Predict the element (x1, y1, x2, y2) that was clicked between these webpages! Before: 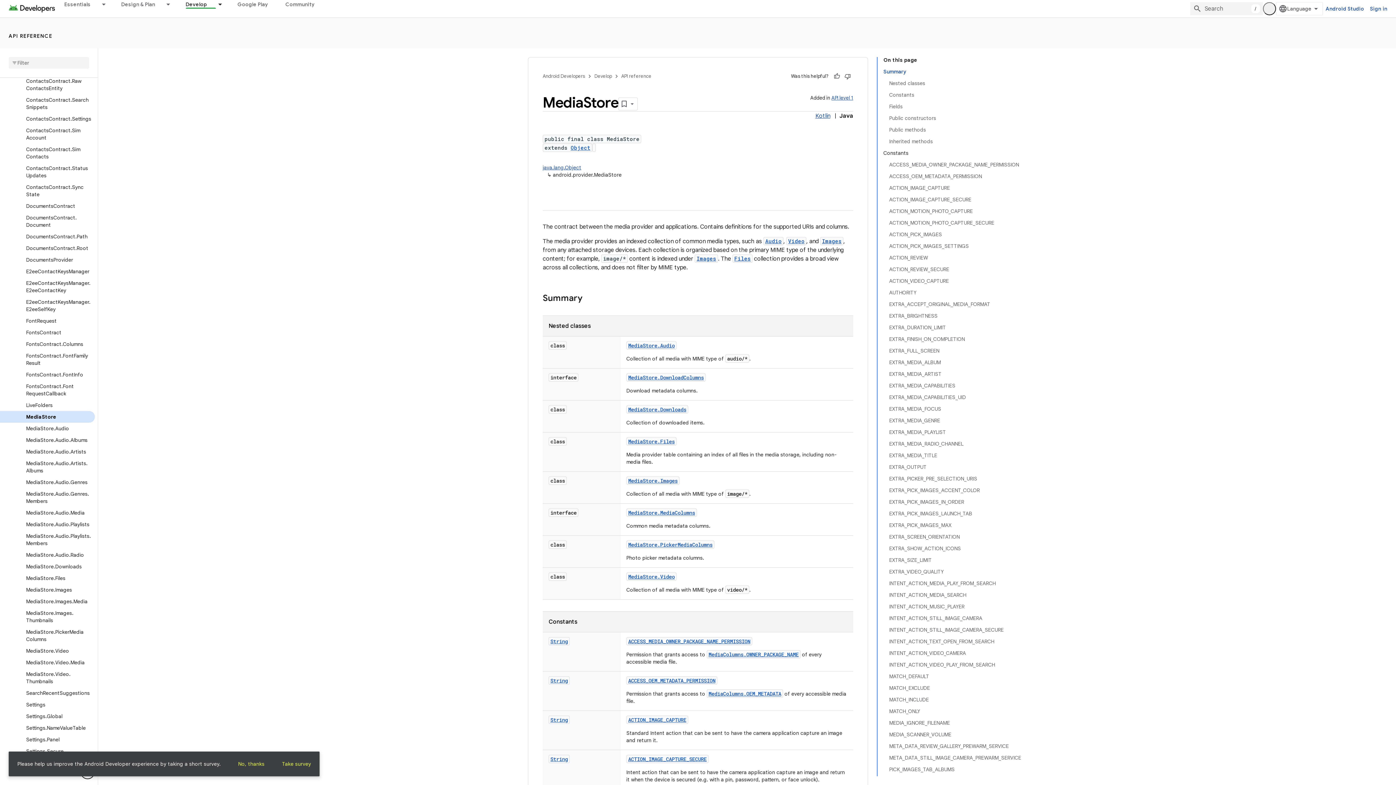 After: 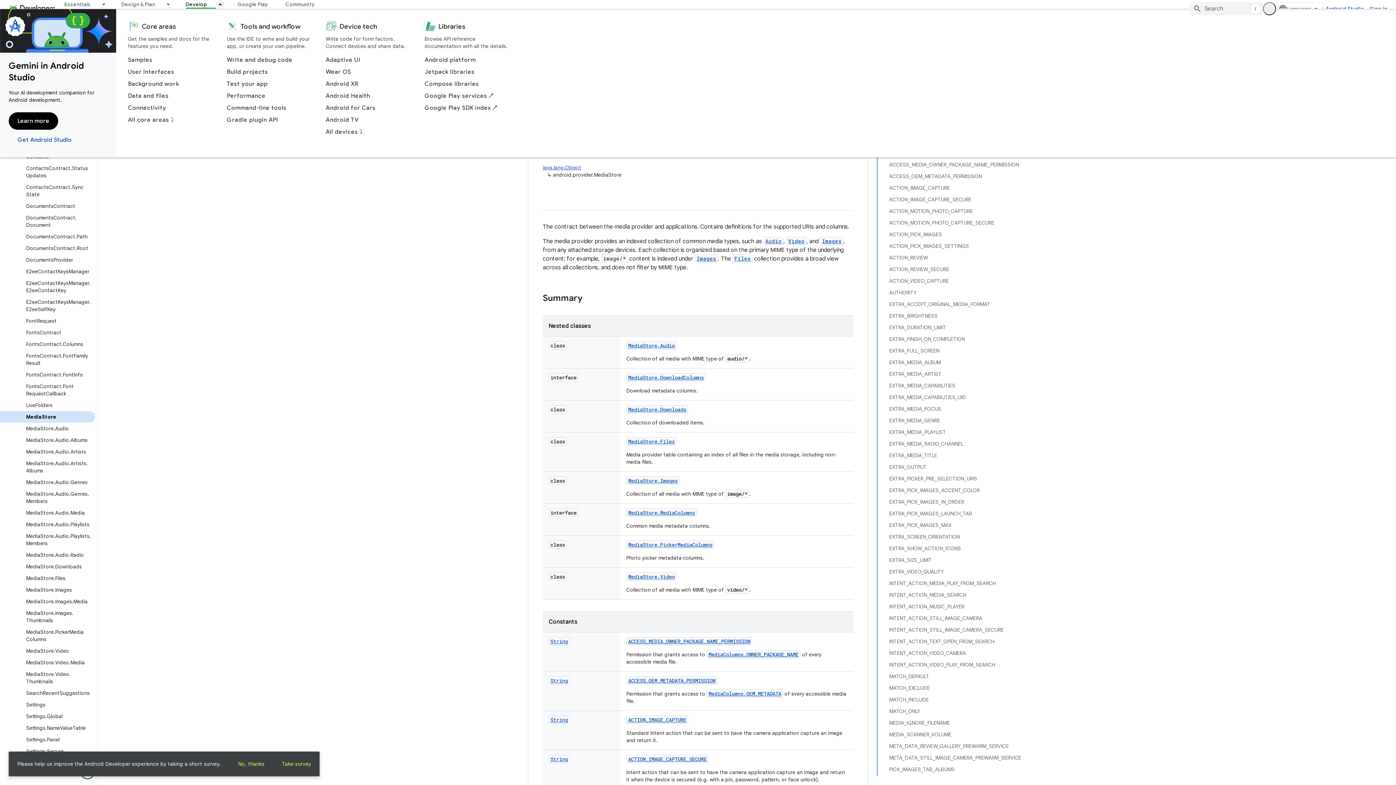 Action: label: Dropdown menu for Develop bbox: (215, 0, 228, 8)